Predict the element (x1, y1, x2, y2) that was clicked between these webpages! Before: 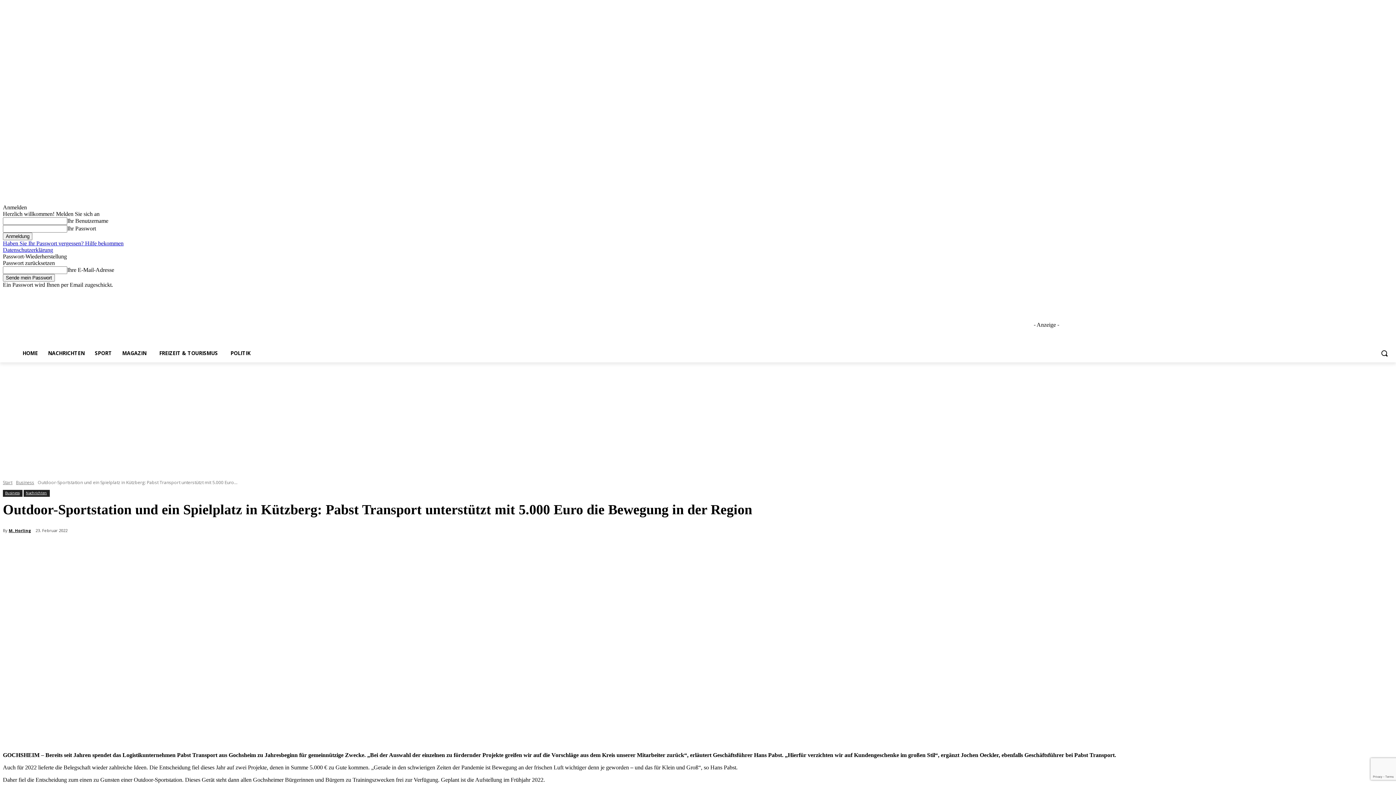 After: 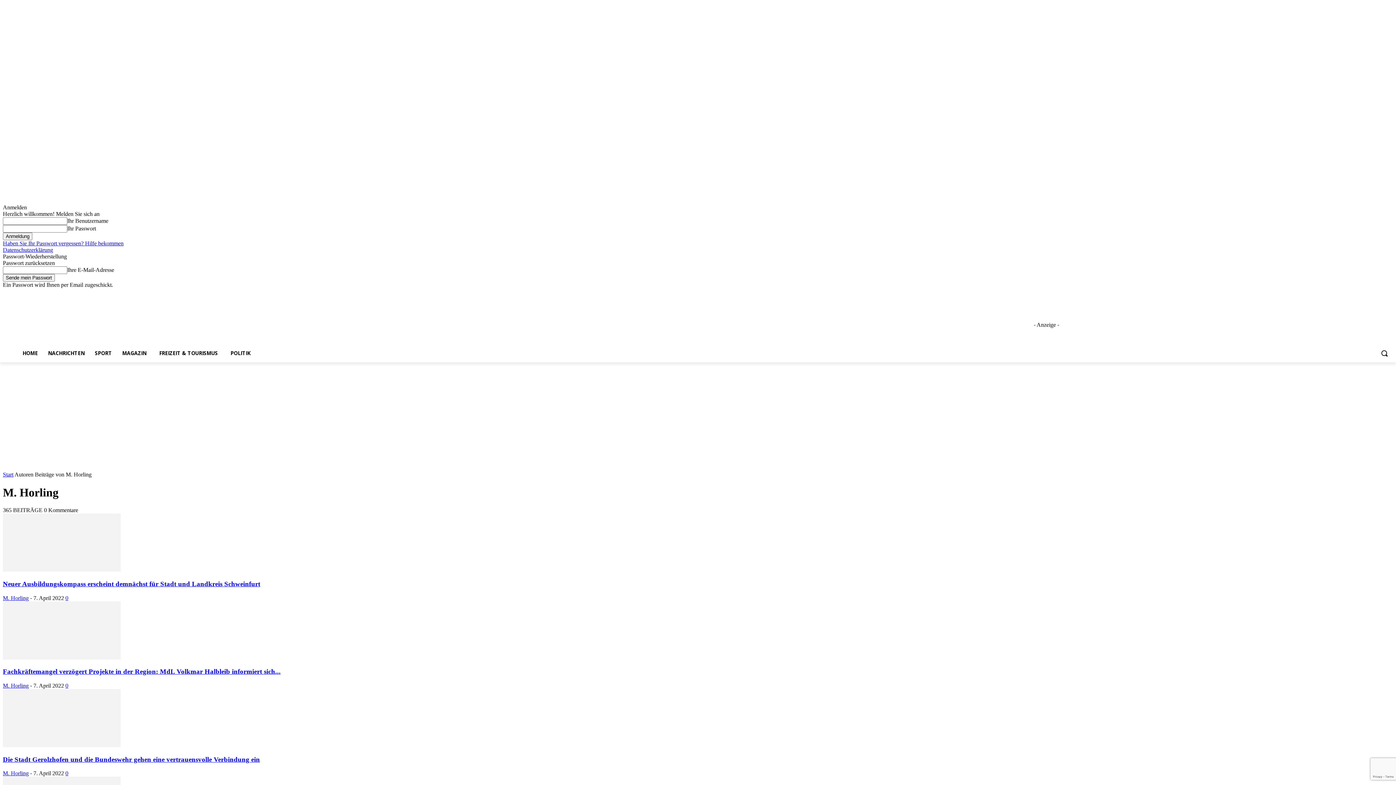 Action: label: M. Horling bbox: (8, 525, 30, 536)